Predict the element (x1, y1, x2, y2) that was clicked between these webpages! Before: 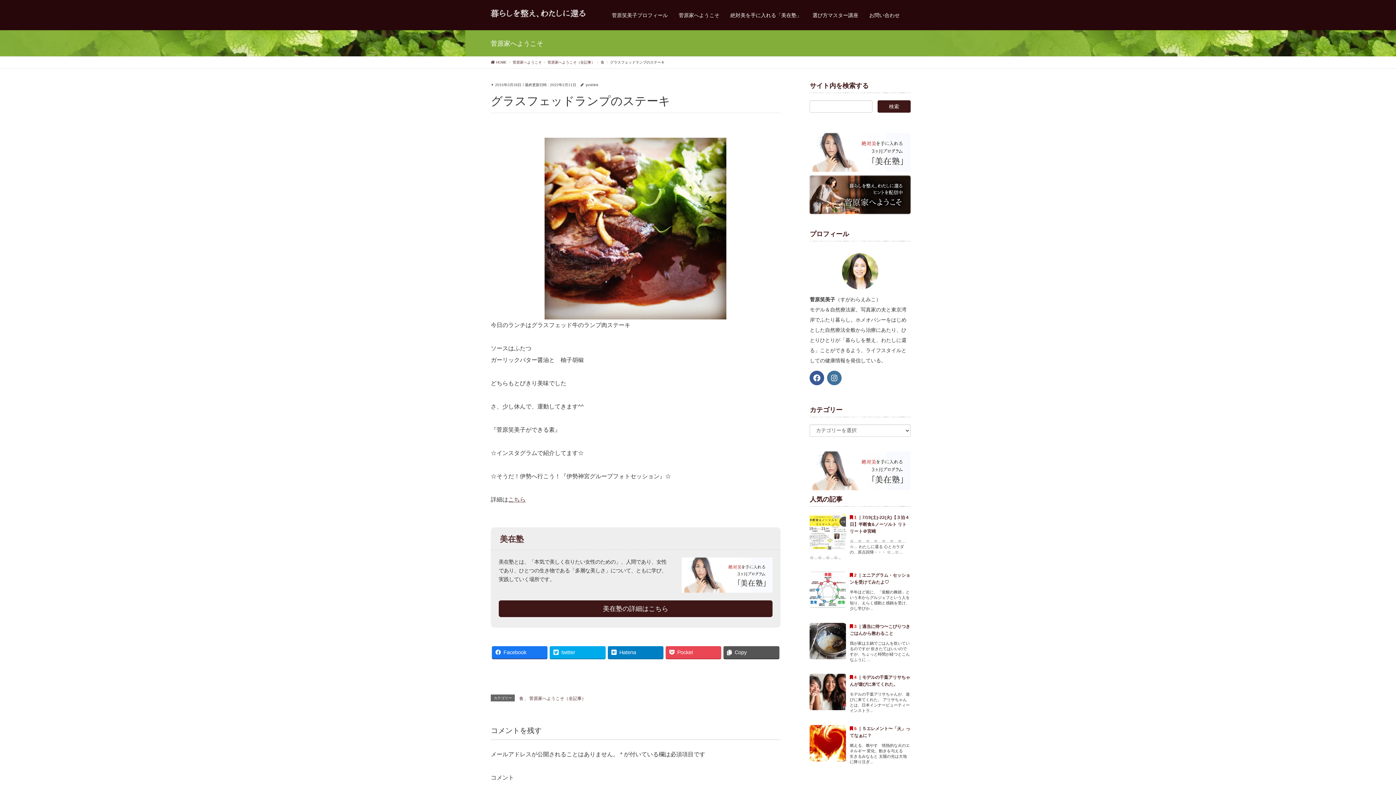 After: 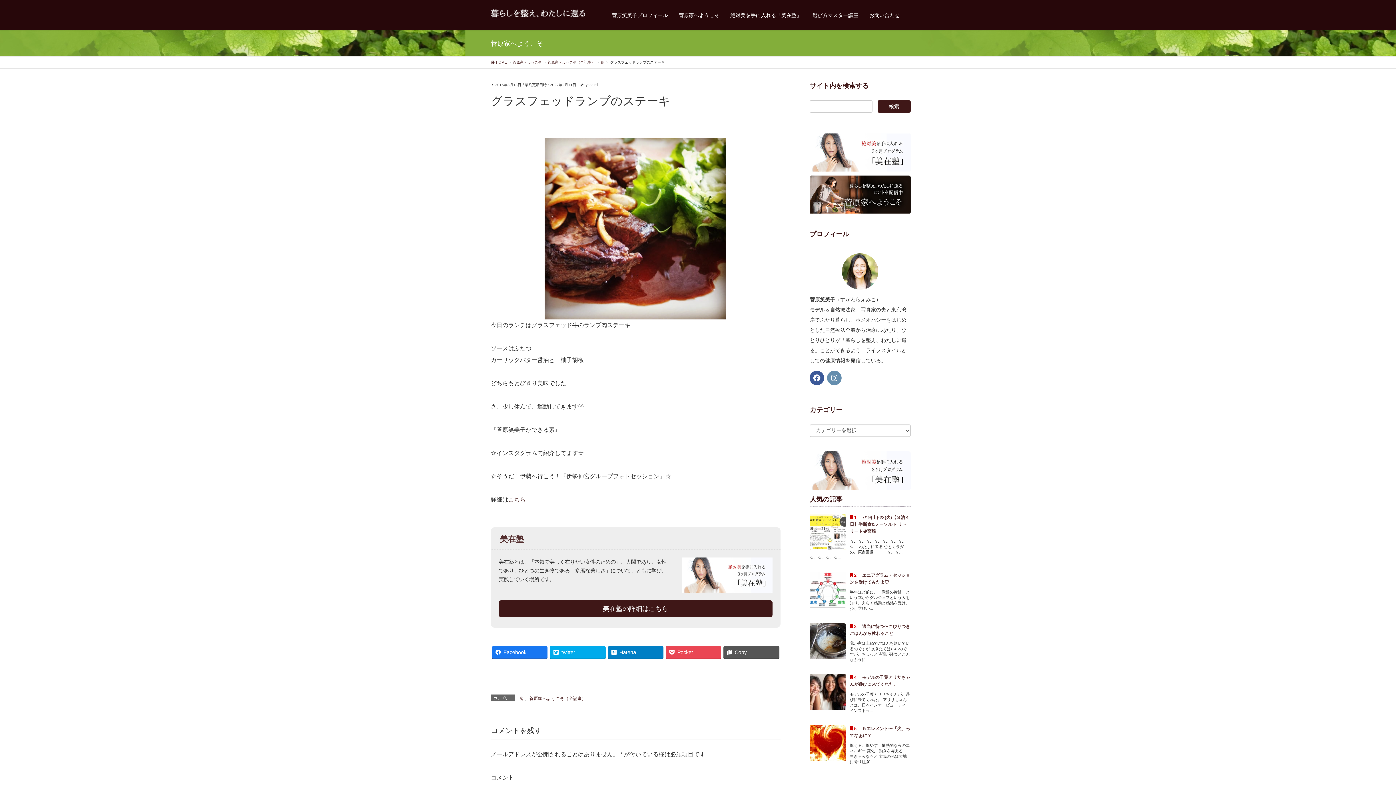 Action: bbox: (827, 370, 841, 385)